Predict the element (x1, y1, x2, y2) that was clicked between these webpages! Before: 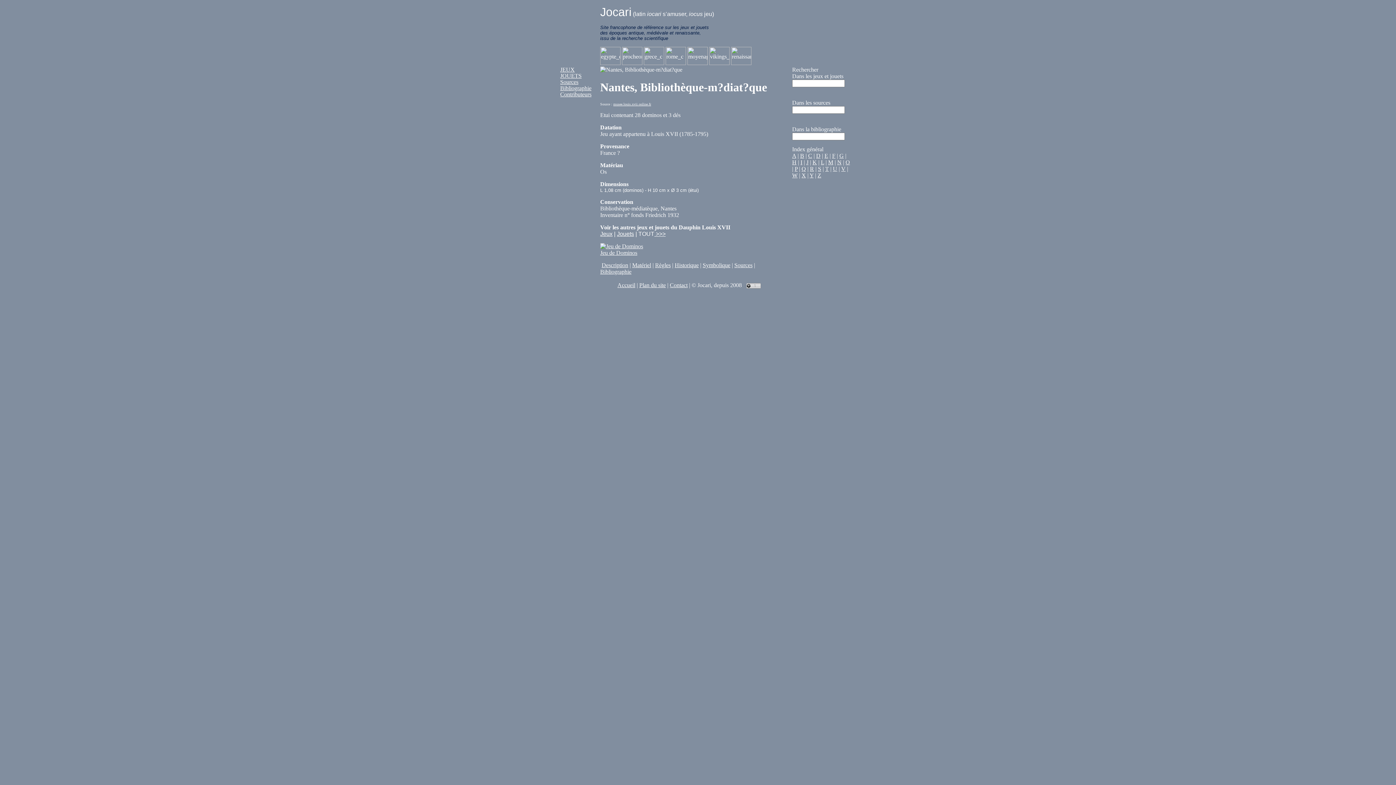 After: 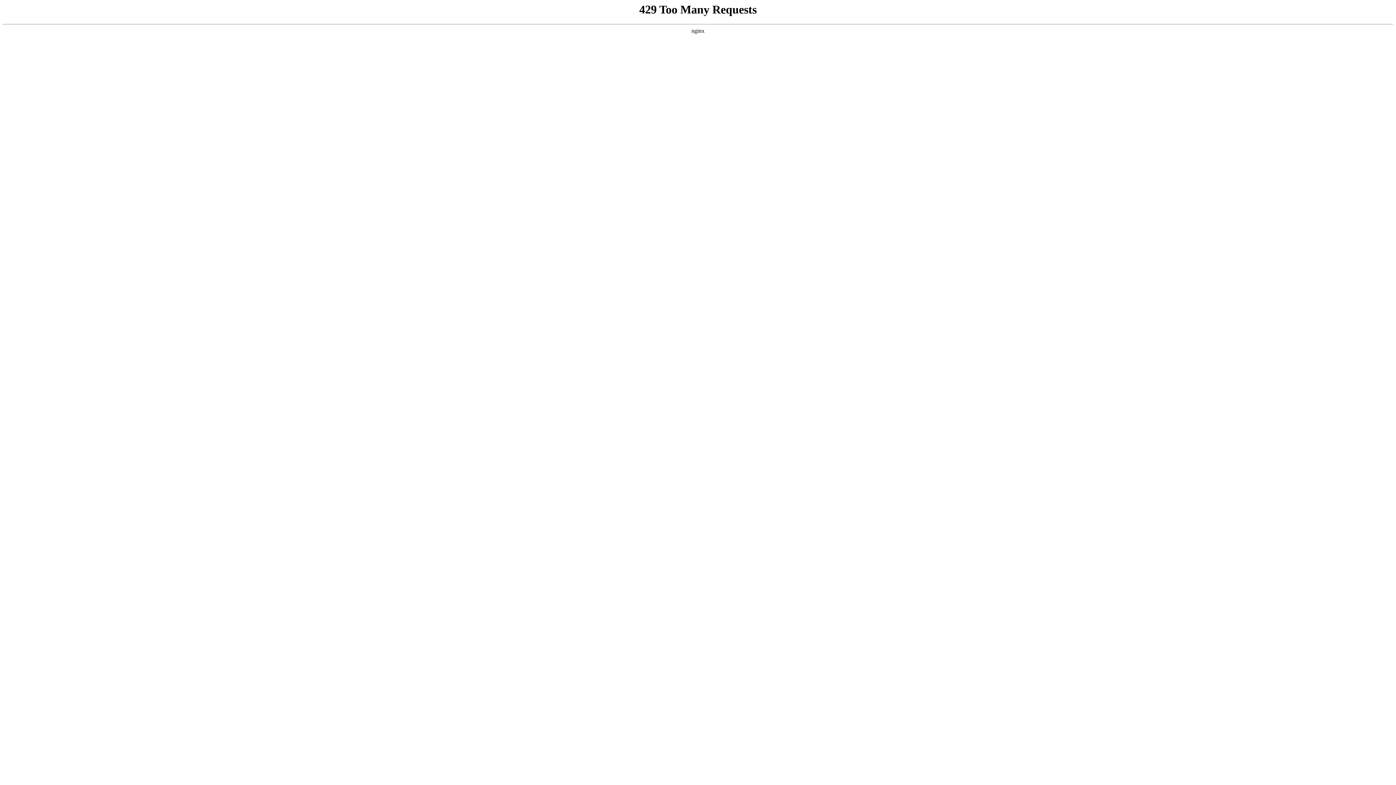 Action: bbox: (809, 172, 813, 178) label: Y